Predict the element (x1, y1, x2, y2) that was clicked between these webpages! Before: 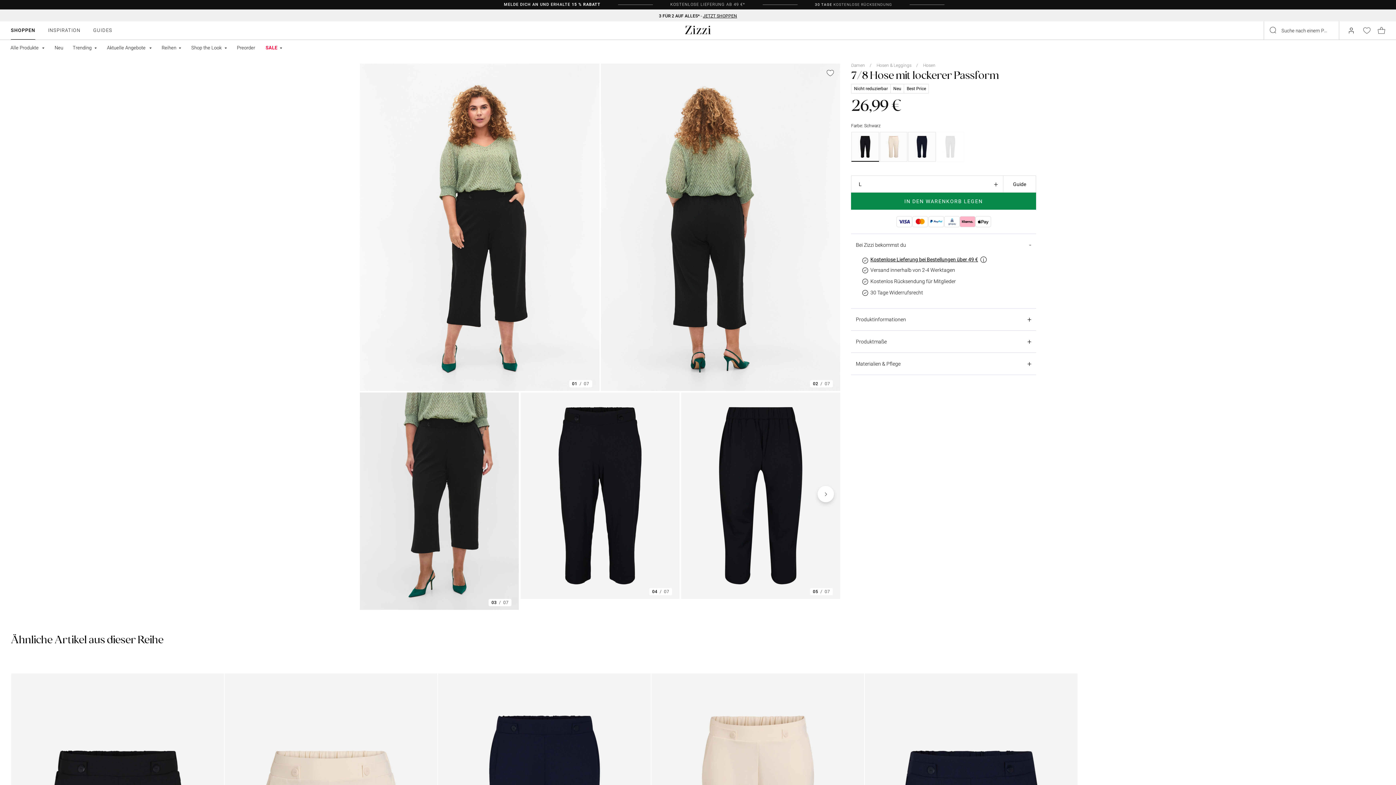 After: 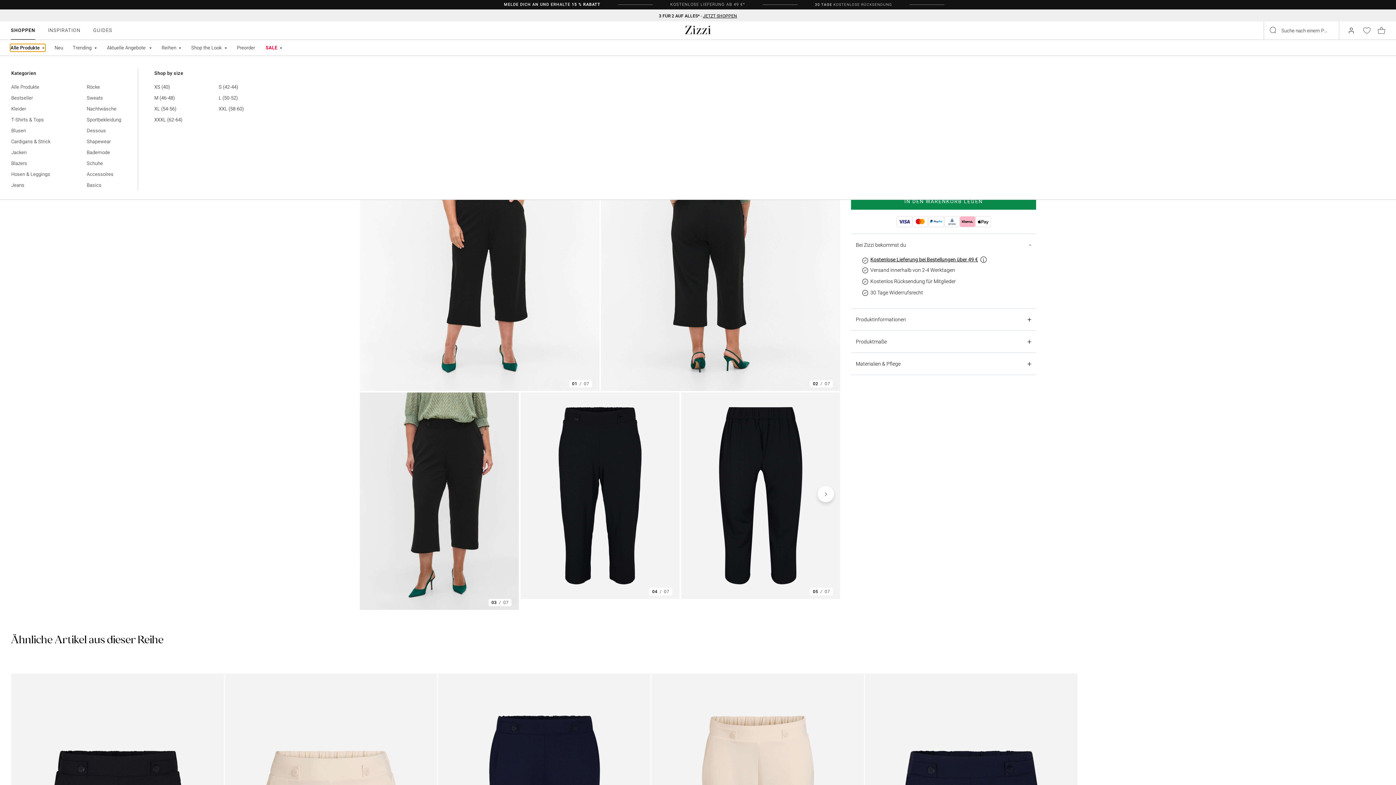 Action: label: Alle Produkte bbox: (10, 44, 45, 51)